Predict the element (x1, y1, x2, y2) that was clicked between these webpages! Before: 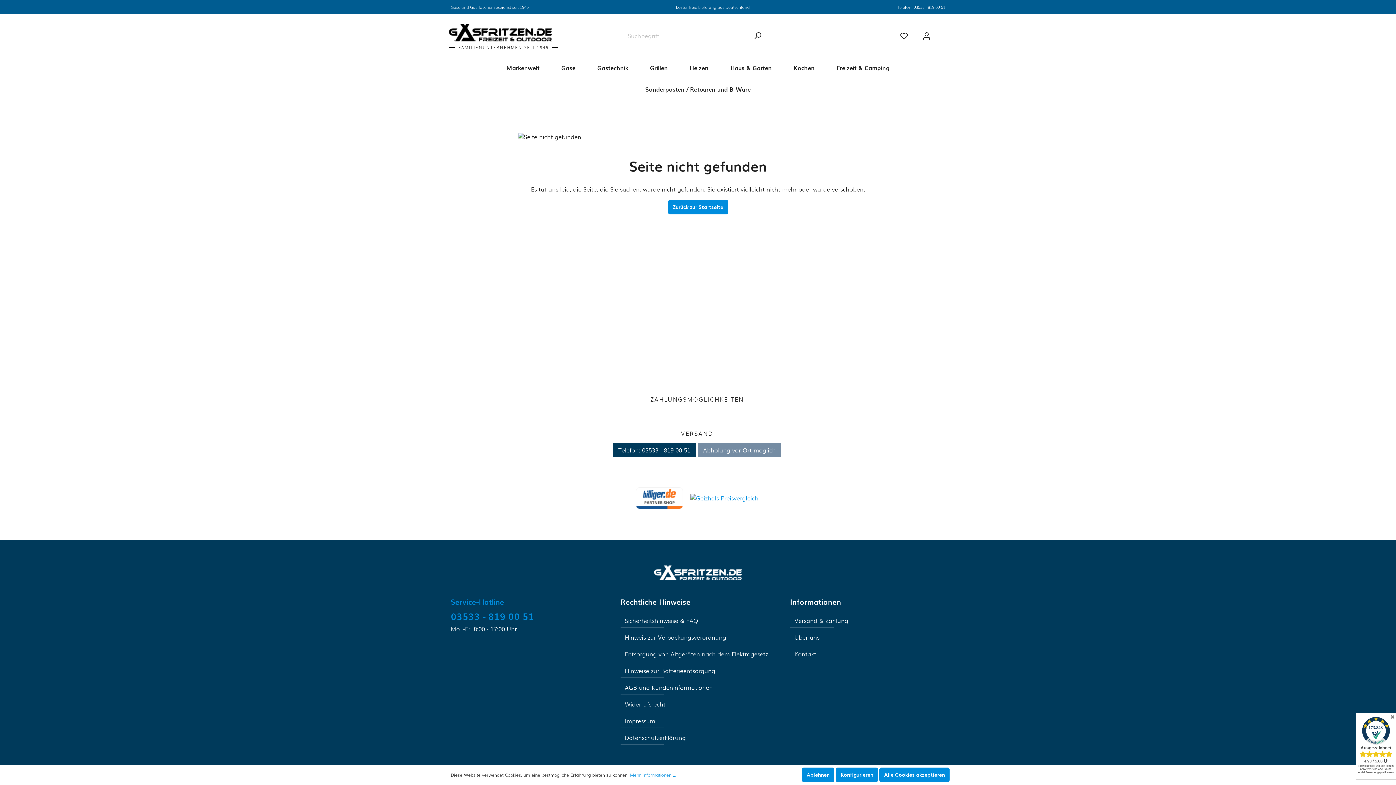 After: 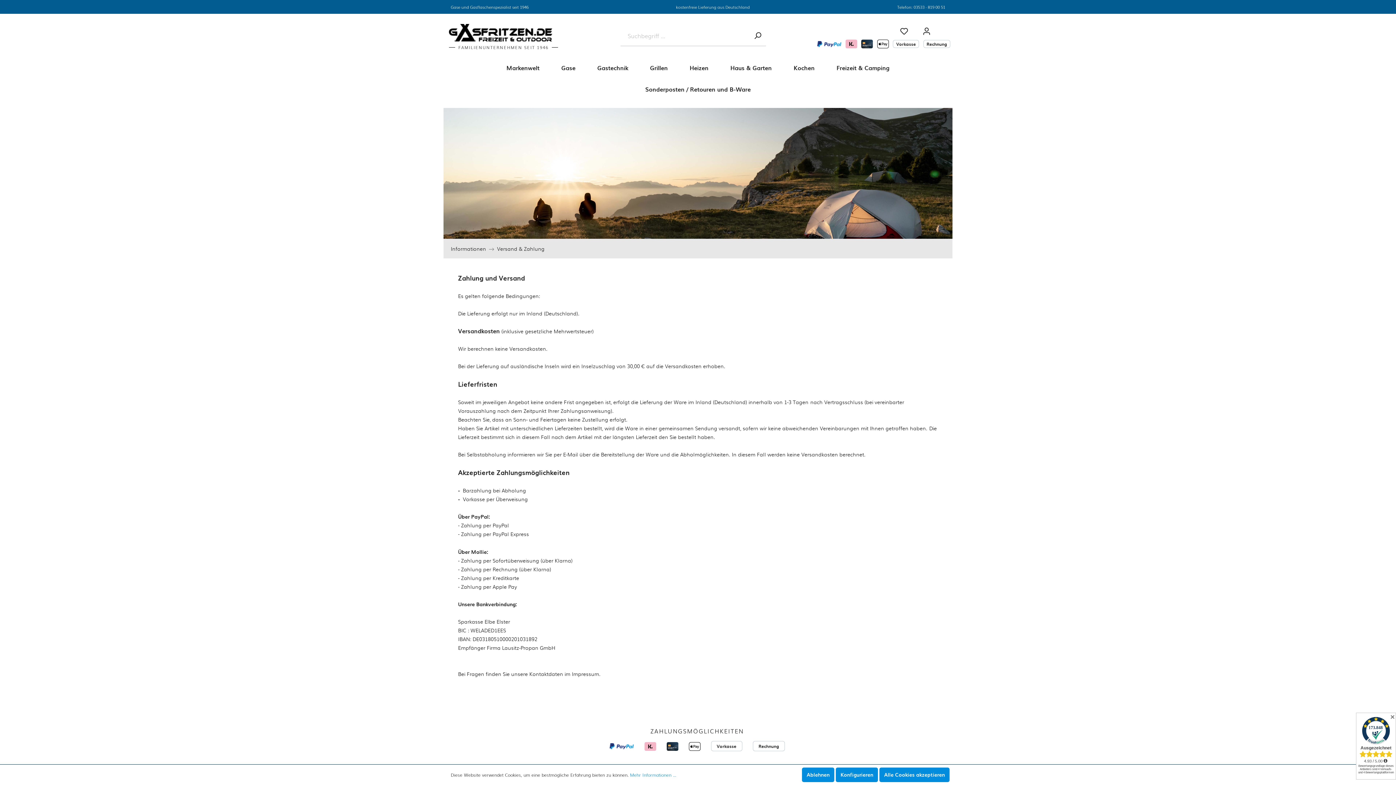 Action: label: Versand & Zahlung bbox: (790, 614, 848, 627)